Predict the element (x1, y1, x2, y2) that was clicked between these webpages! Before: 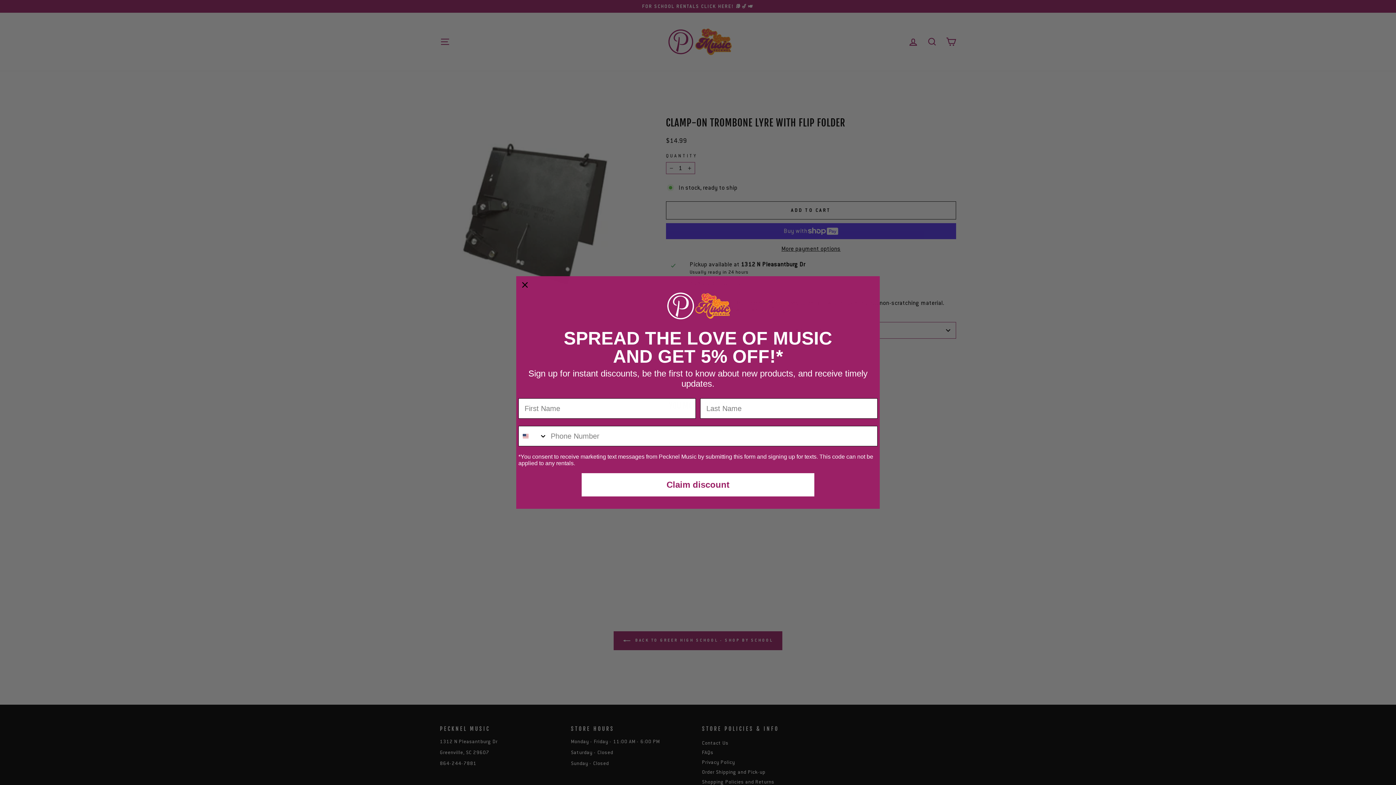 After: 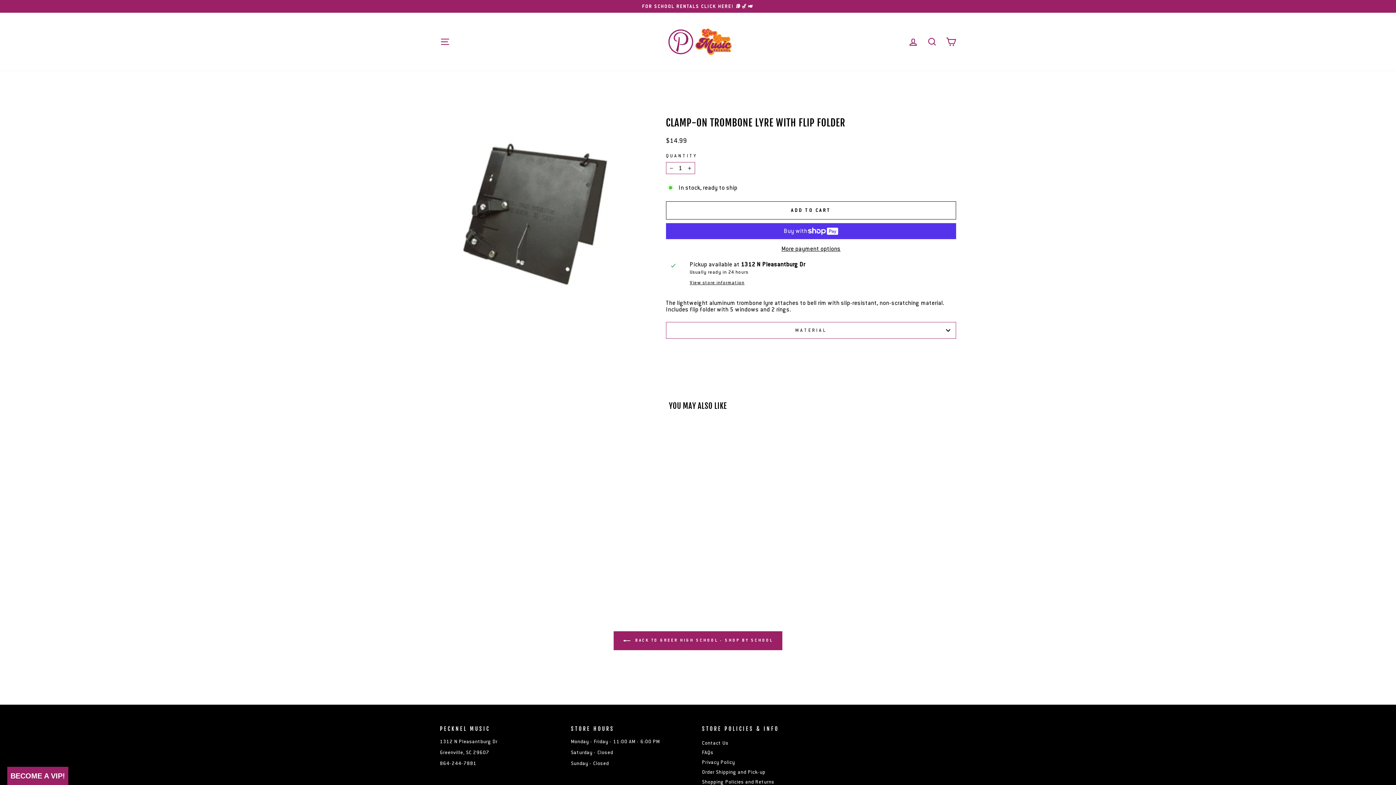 Action: label: Close dialog bbox: (519, 279, 530, 290)